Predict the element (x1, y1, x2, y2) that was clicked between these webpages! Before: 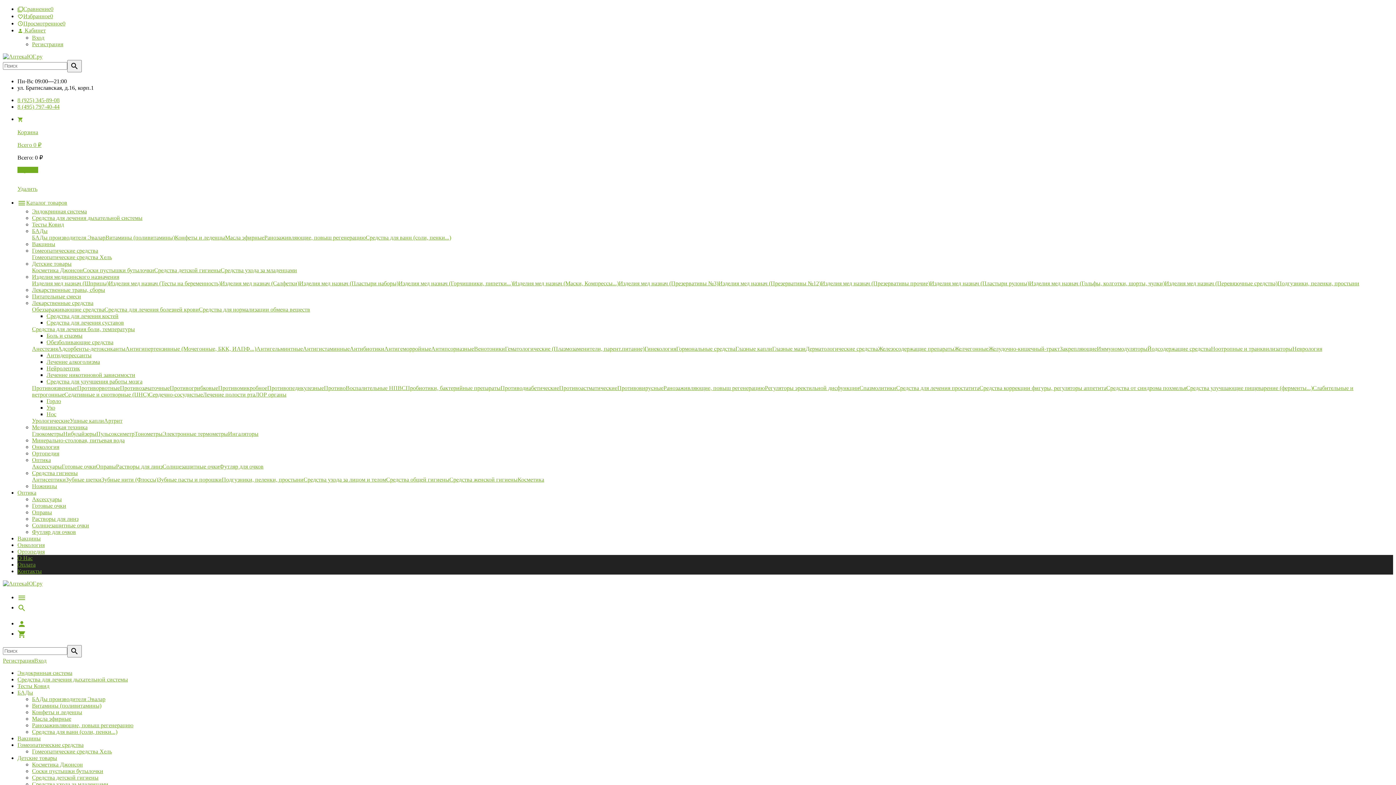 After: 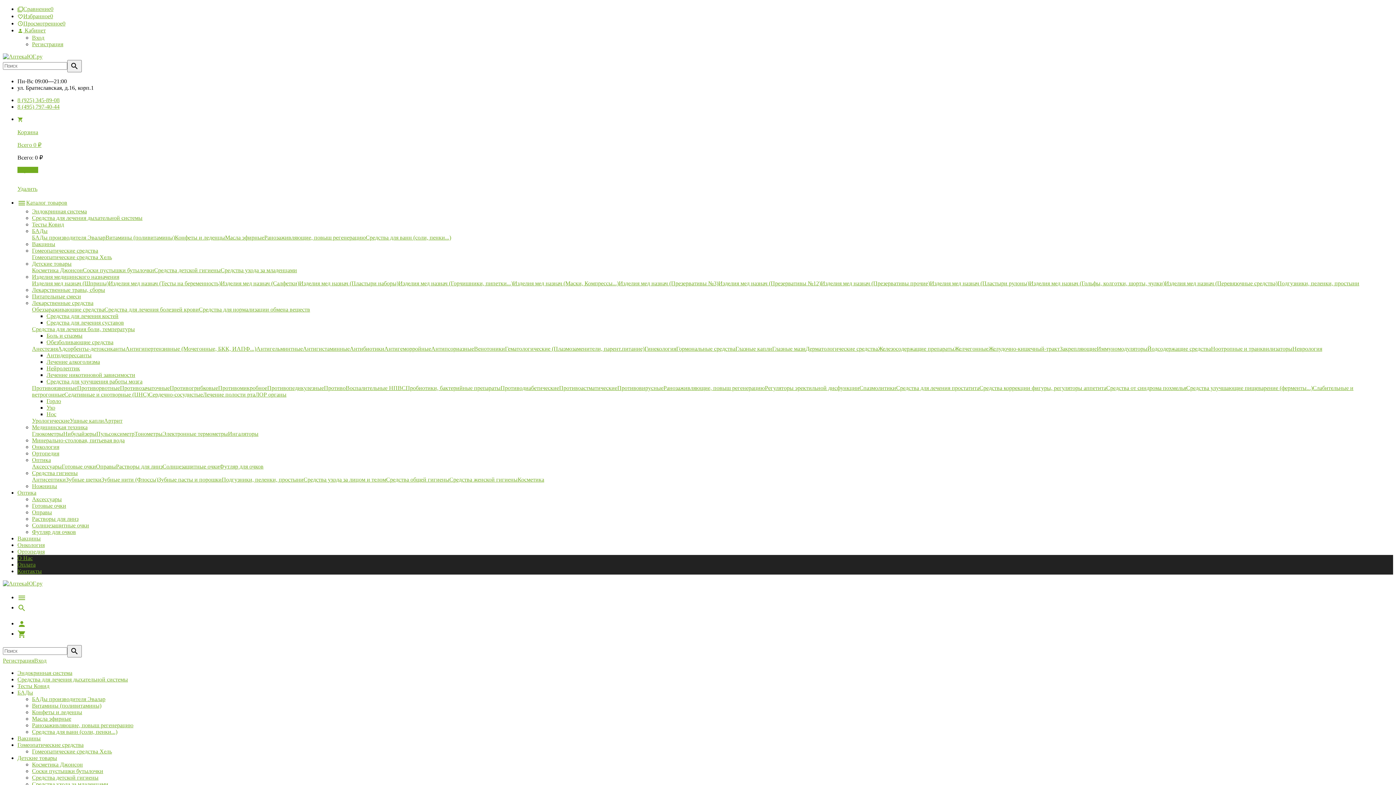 Action: bbox: (46, 398, 61, 404) label: Горло